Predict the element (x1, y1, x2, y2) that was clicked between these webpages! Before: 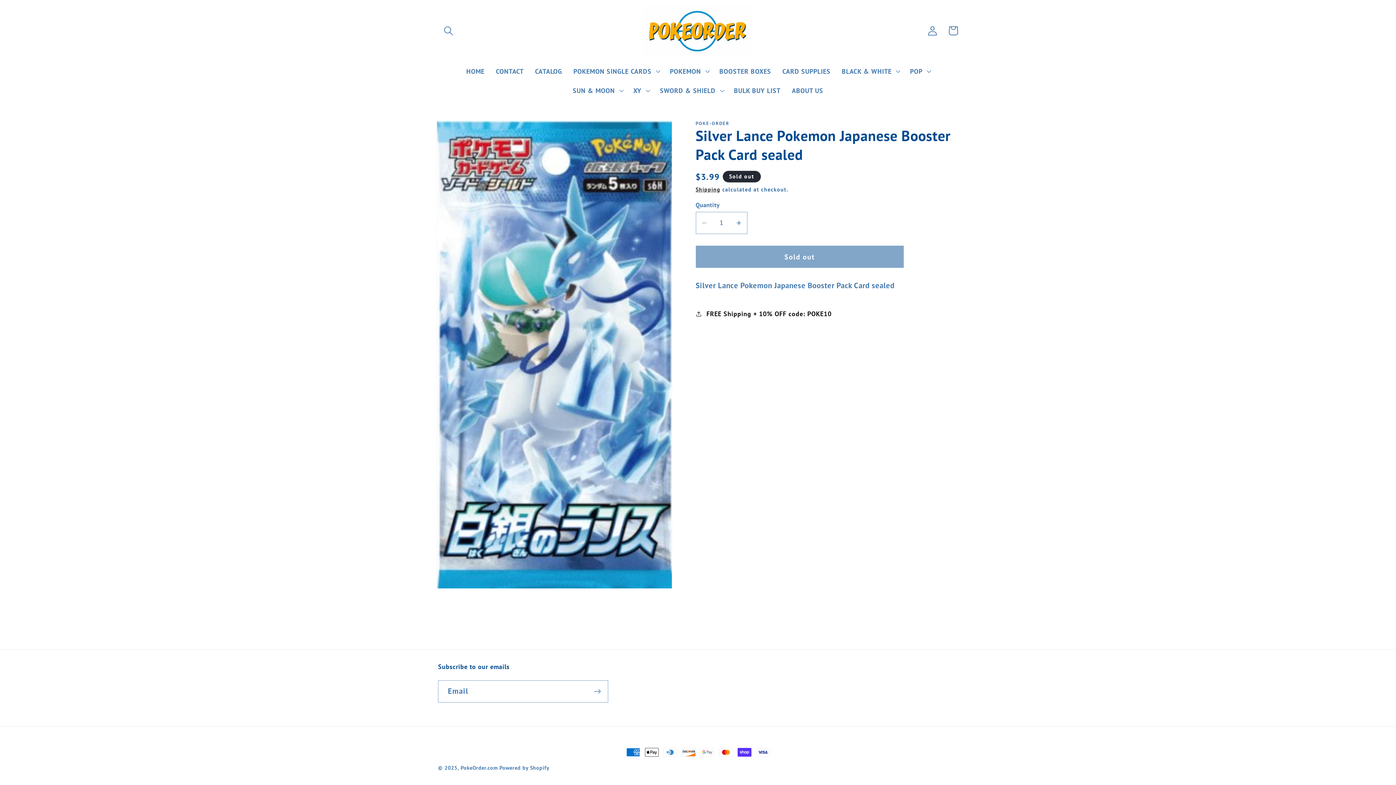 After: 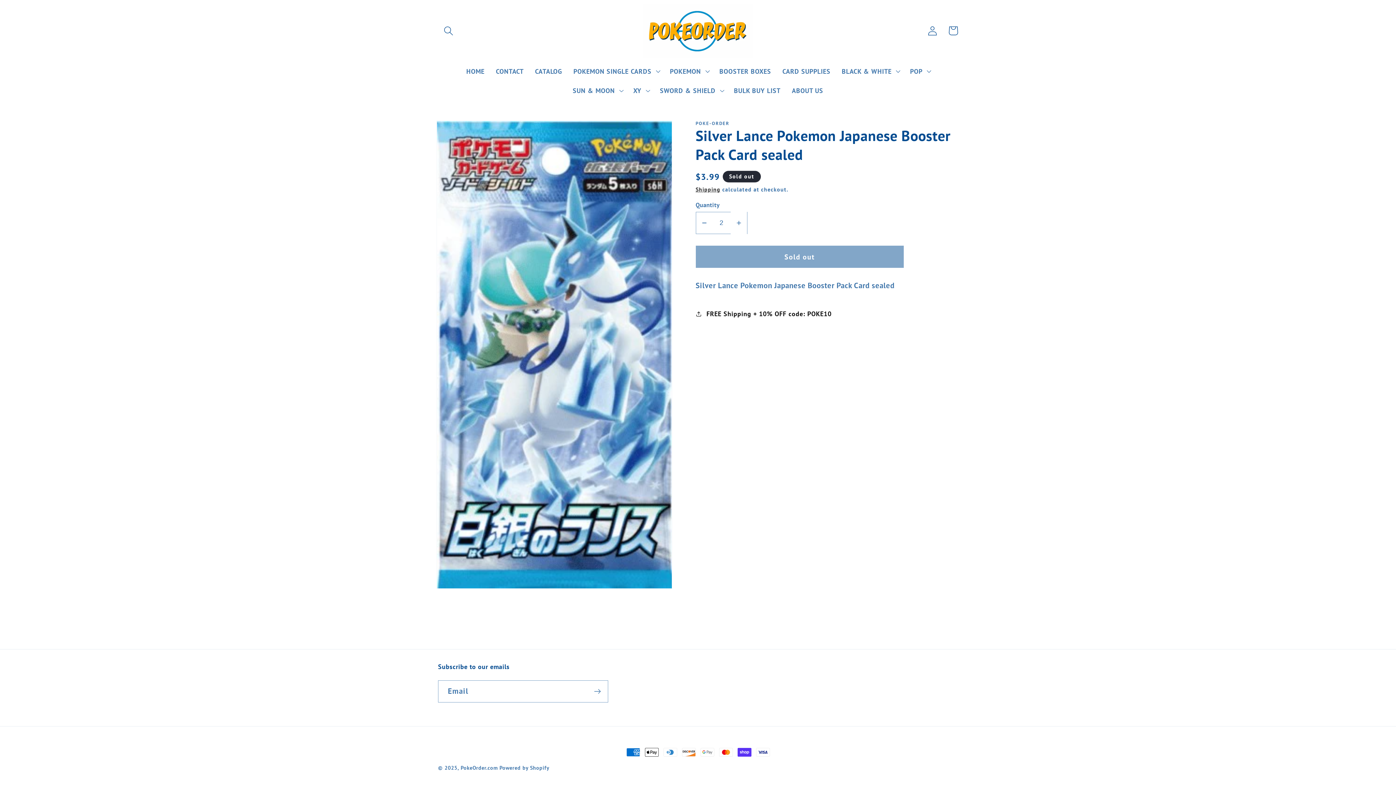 Action: bbox: (730, 212, 747, 234) label: Increase quantity for Silver Lance Pokemon Japanese Booster Pack Card sealed